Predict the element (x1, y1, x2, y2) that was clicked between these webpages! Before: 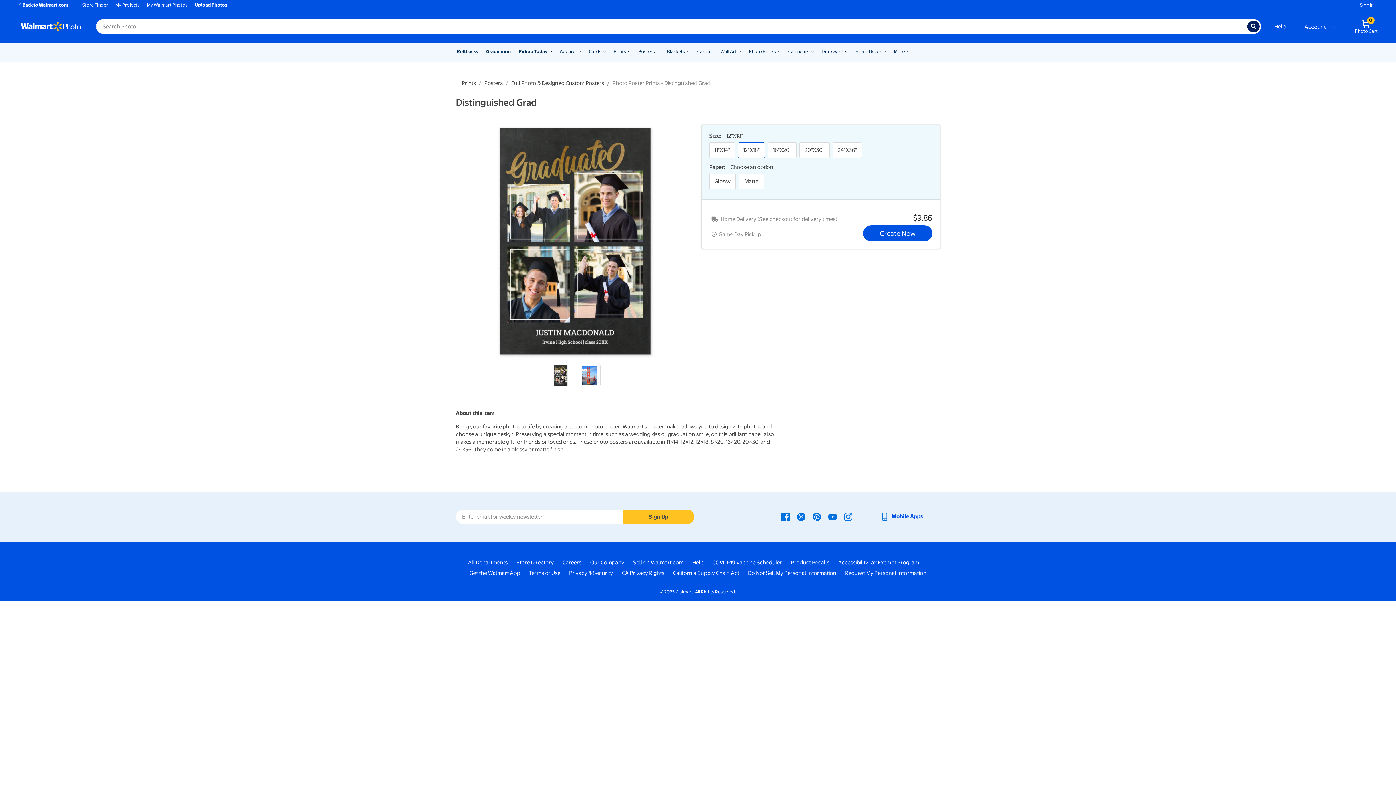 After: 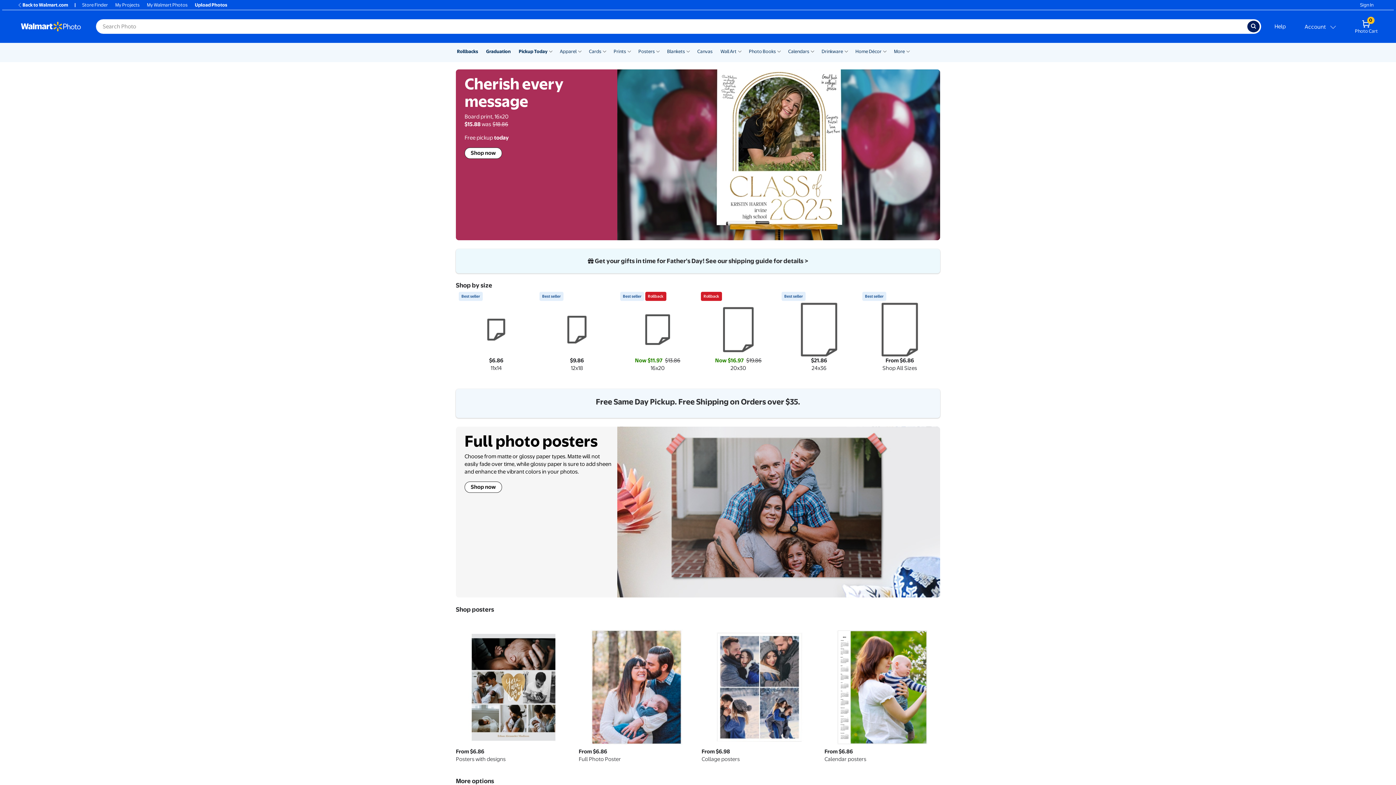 Action: label: Posters bbox: (638, 48, 654, 54)